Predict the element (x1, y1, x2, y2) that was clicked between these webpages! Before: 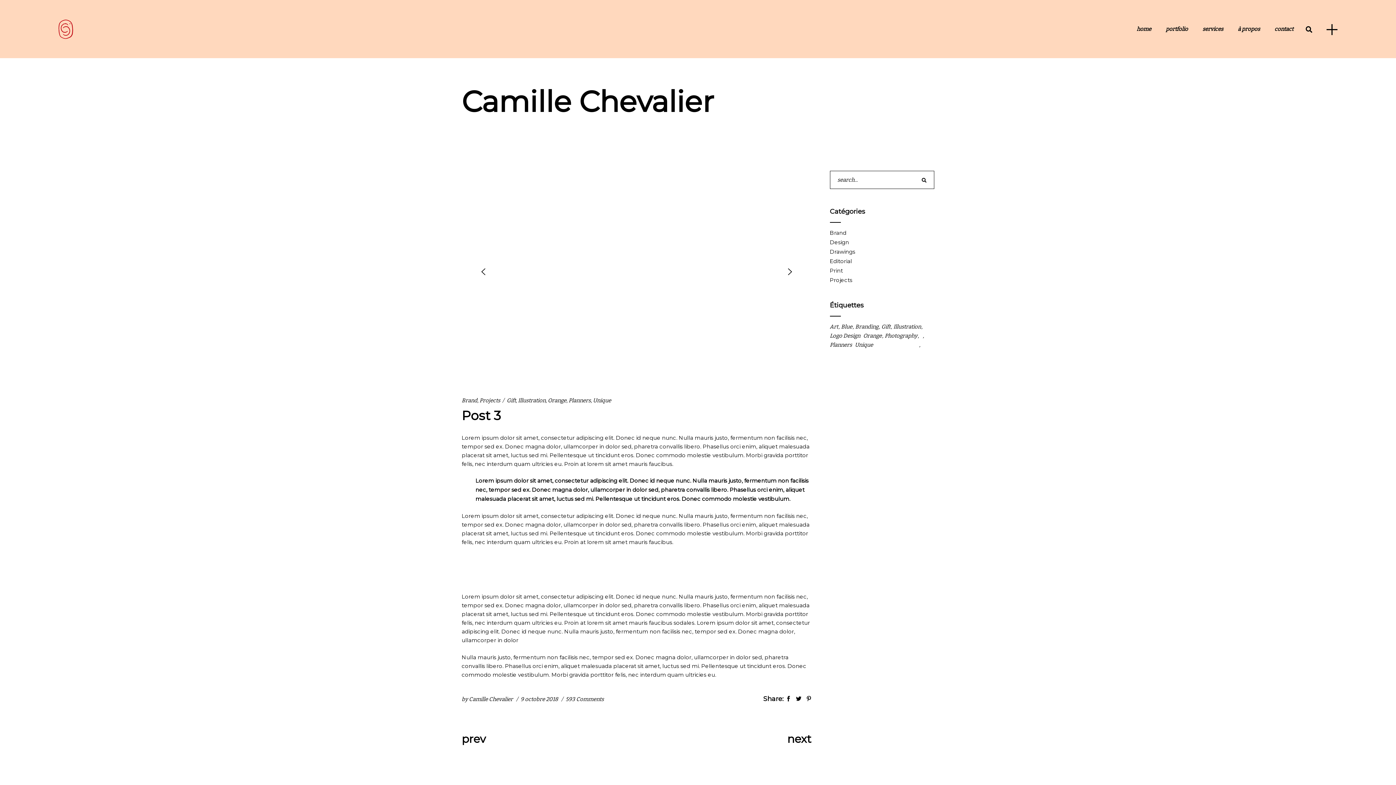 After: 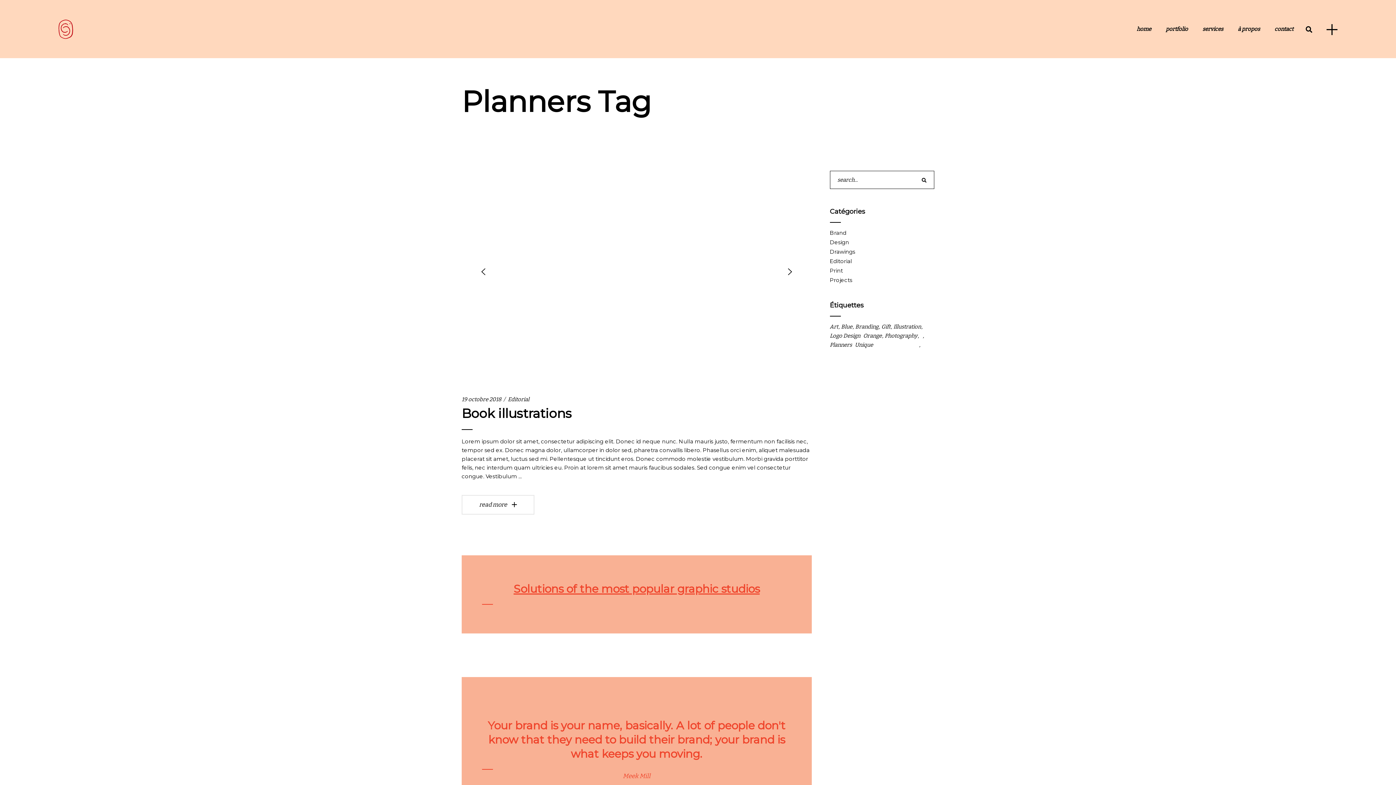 Action: label: Planners (14 éléments) bbox: (830, 341, 852, 348)